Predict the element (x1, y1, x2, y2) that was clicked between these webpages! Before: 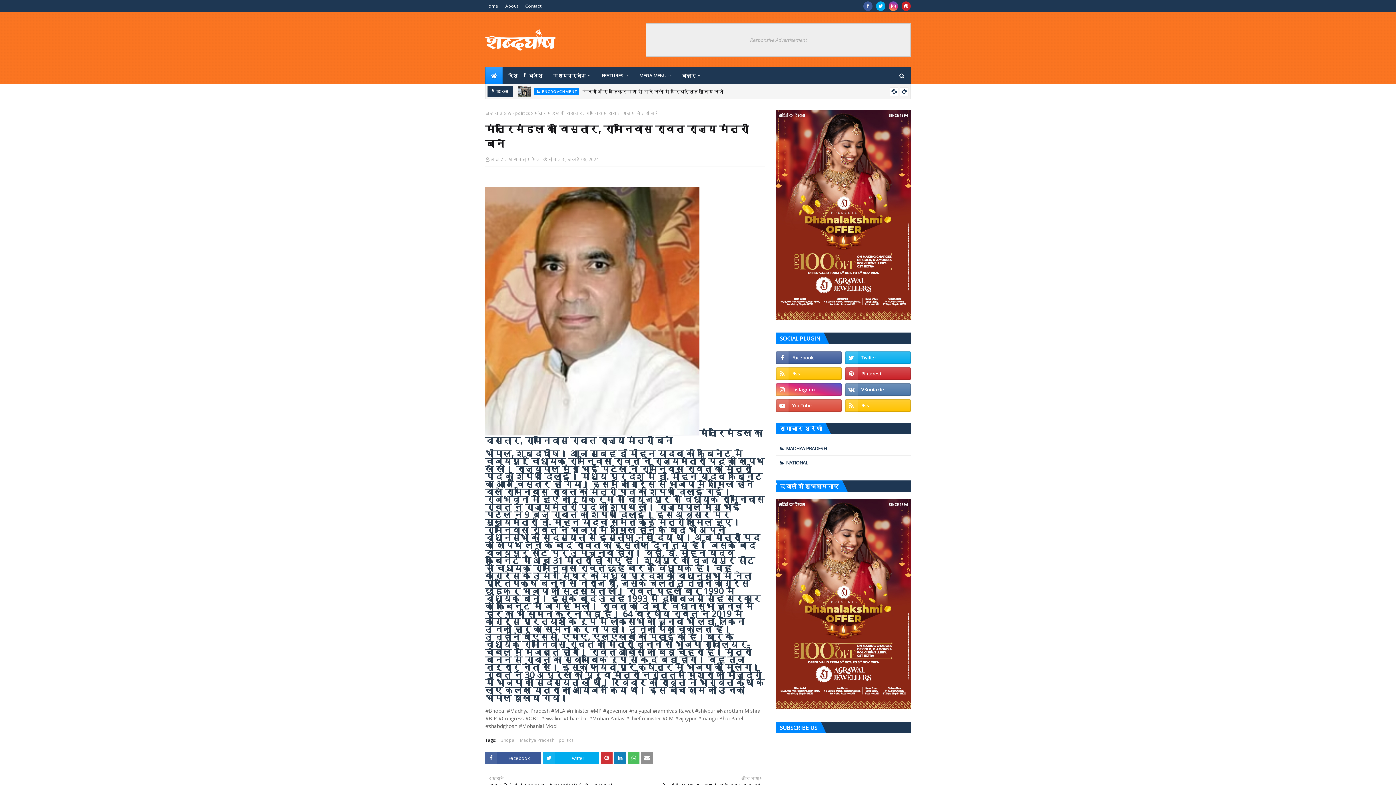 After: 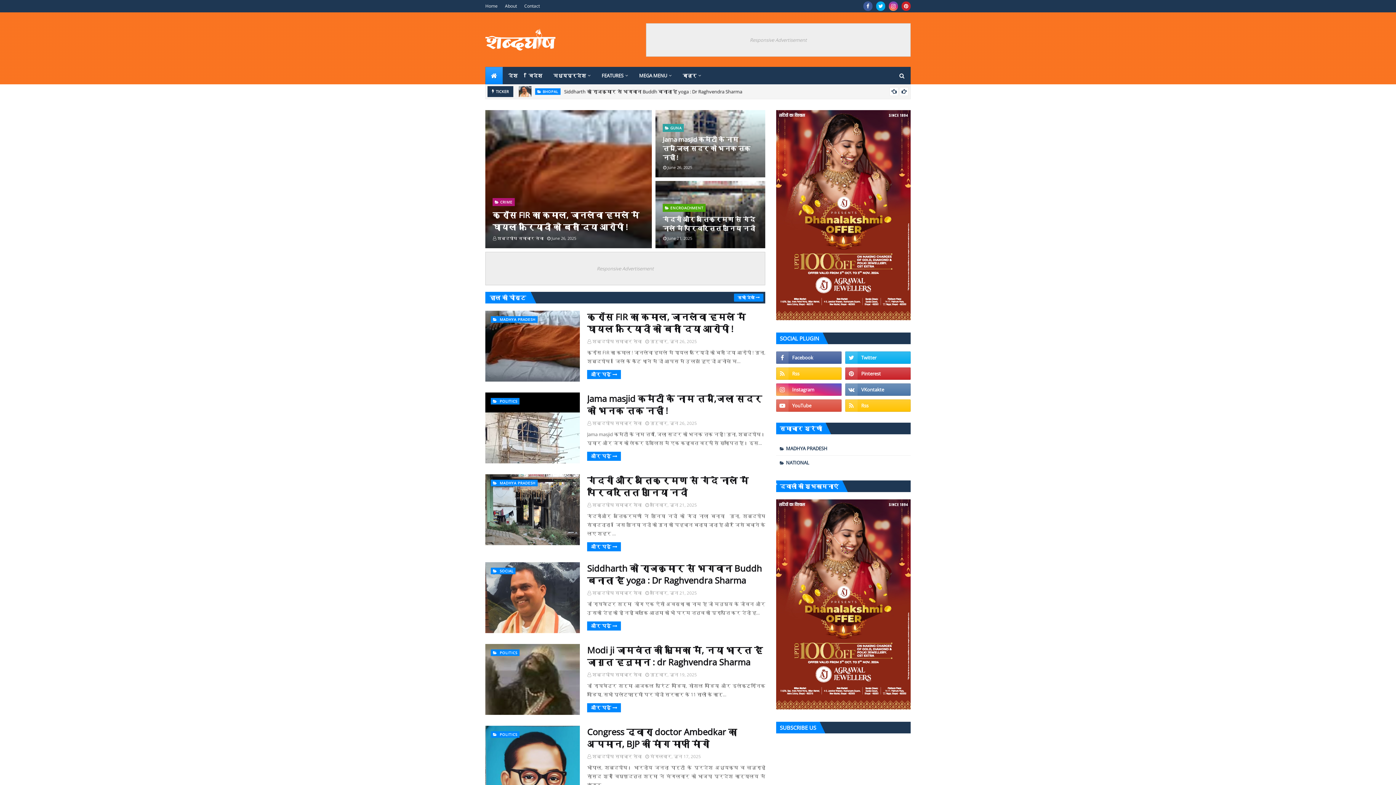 Action: bbox: (485, 0, 500, 12) label: Home